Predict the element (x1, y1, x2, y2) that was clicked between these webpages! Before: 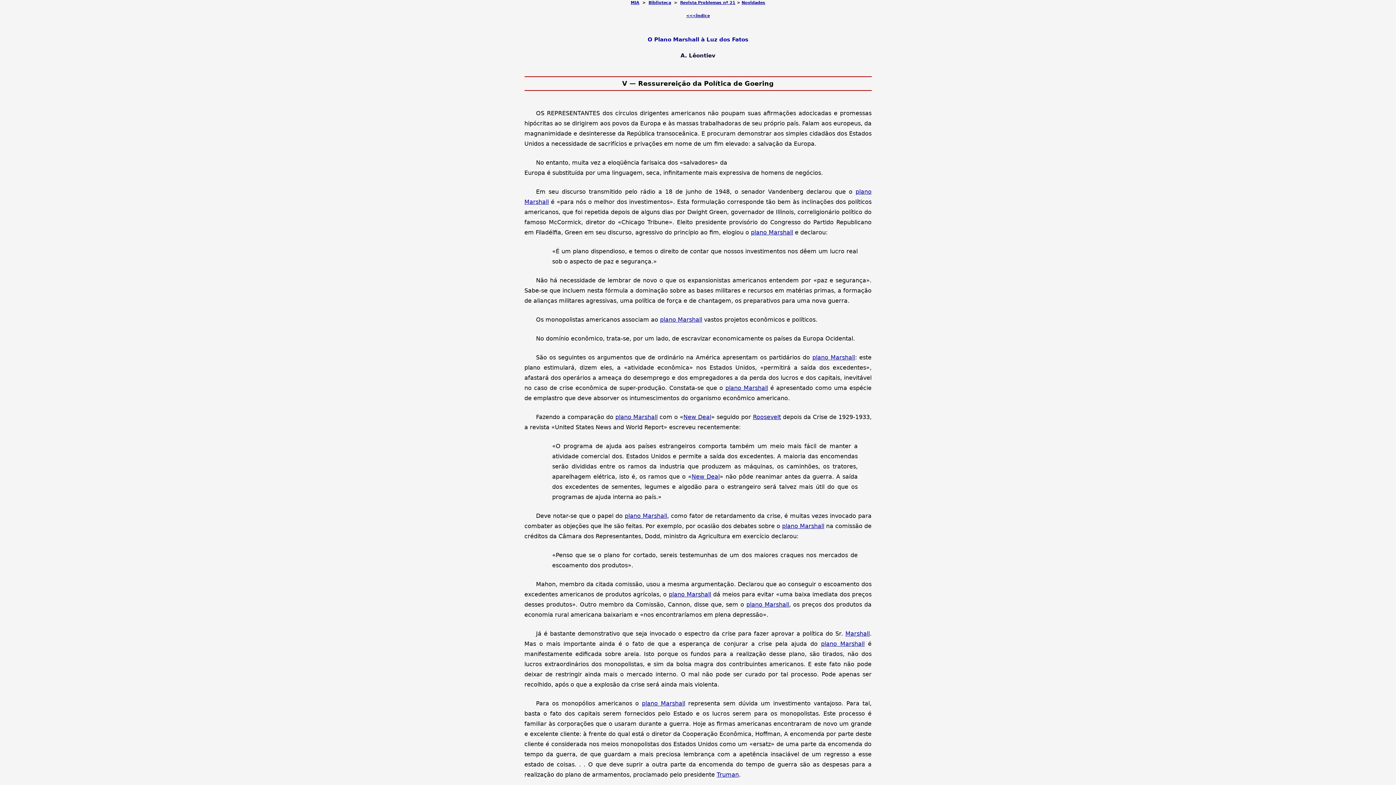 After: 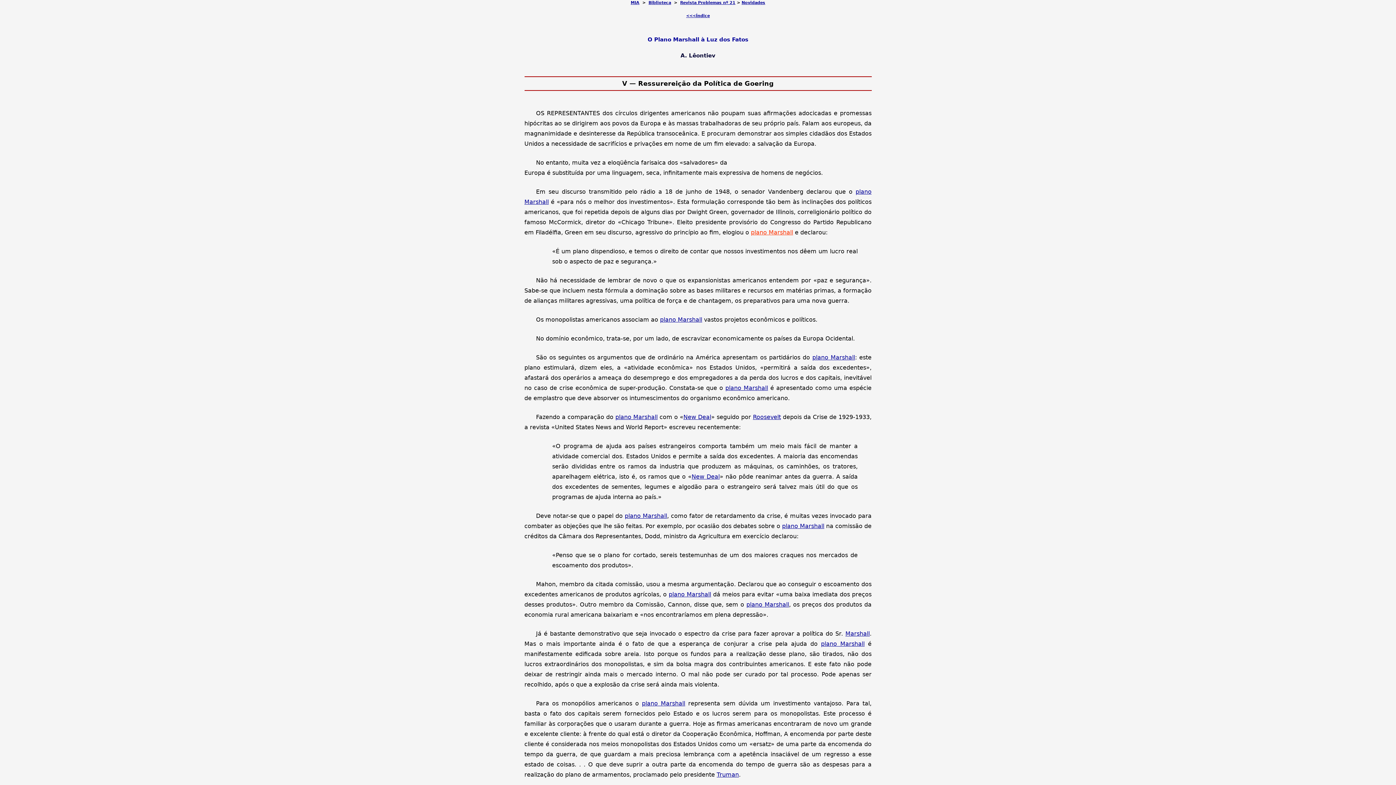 Action: bbox: (751, 229, 793, 236) label: plano Marshall